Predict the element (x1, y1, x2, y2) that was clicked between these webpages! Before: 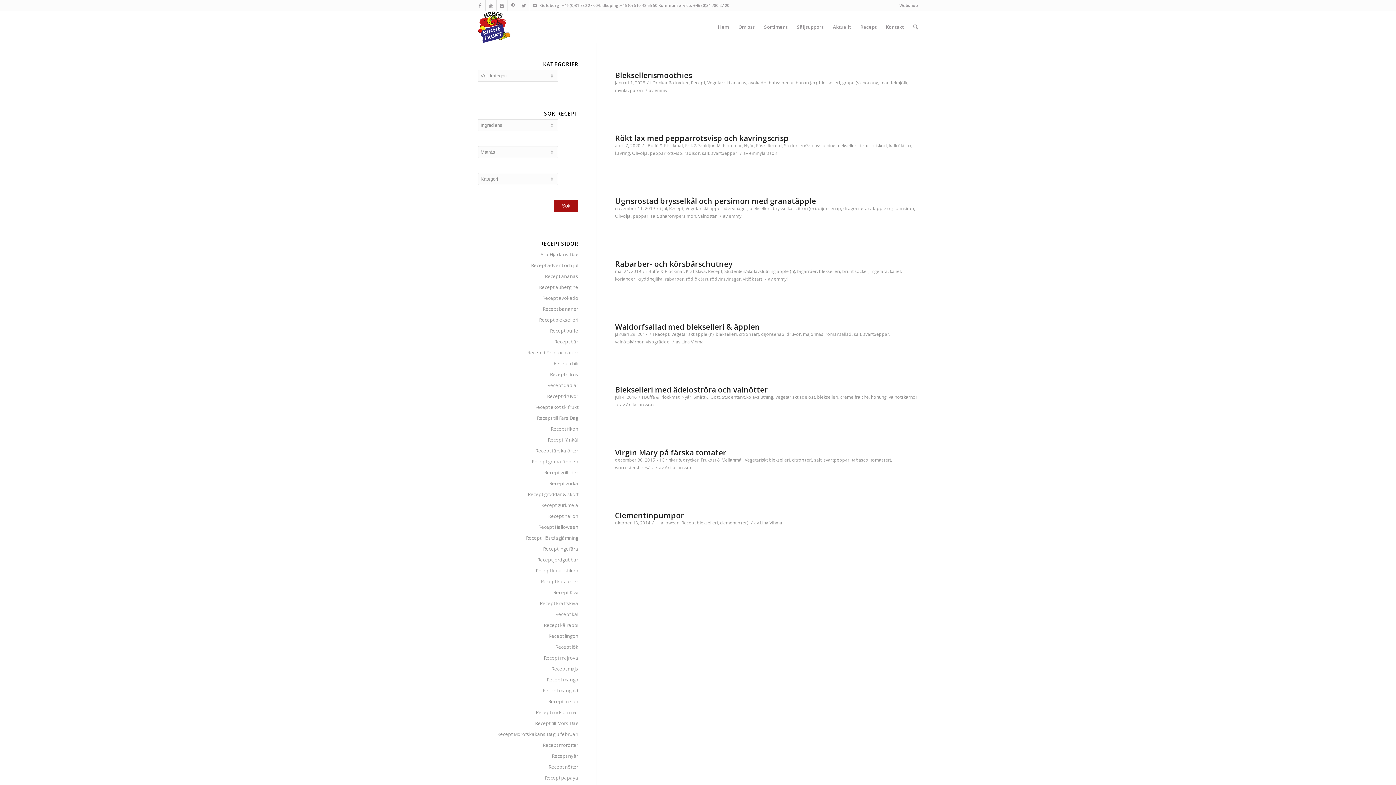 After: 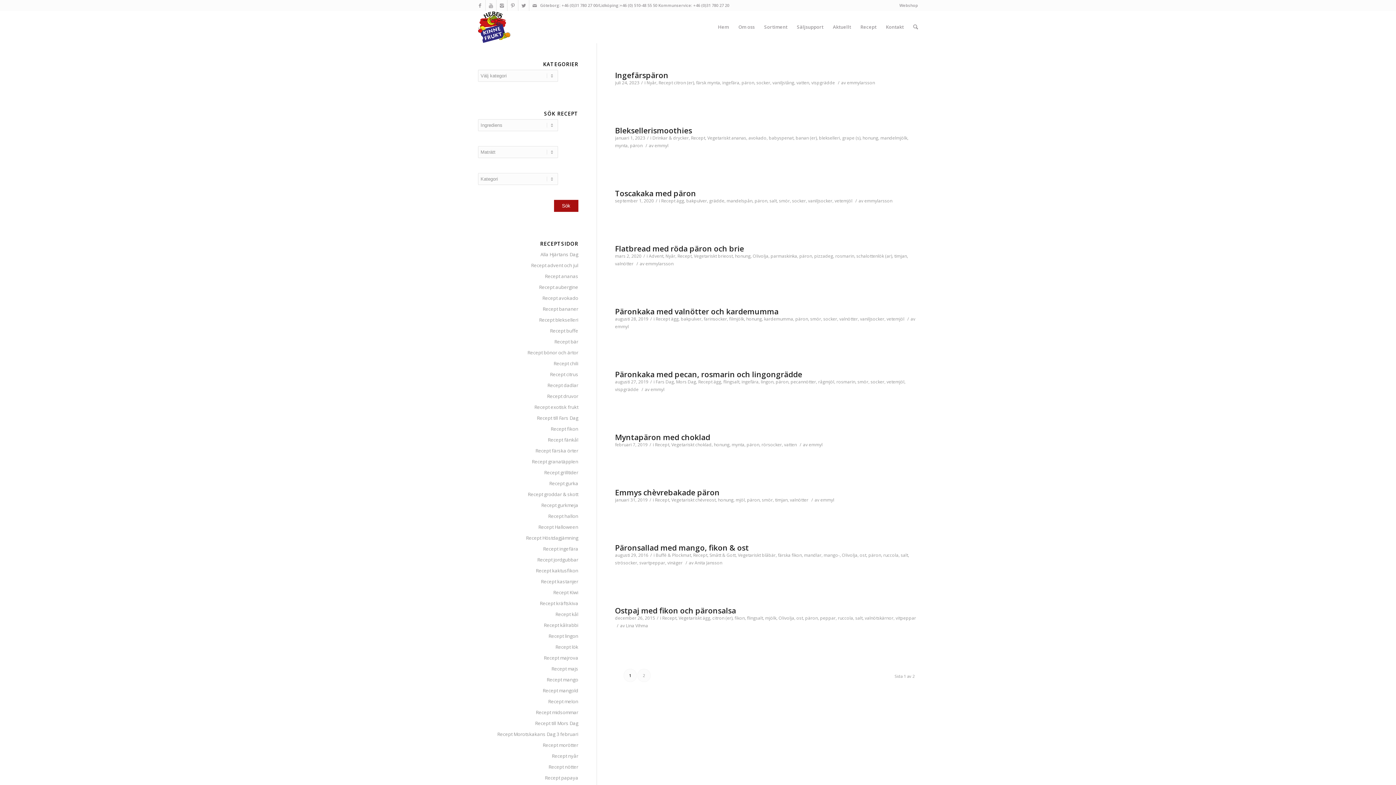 Action: bbox: (630, 87, 642, 93) label: päron